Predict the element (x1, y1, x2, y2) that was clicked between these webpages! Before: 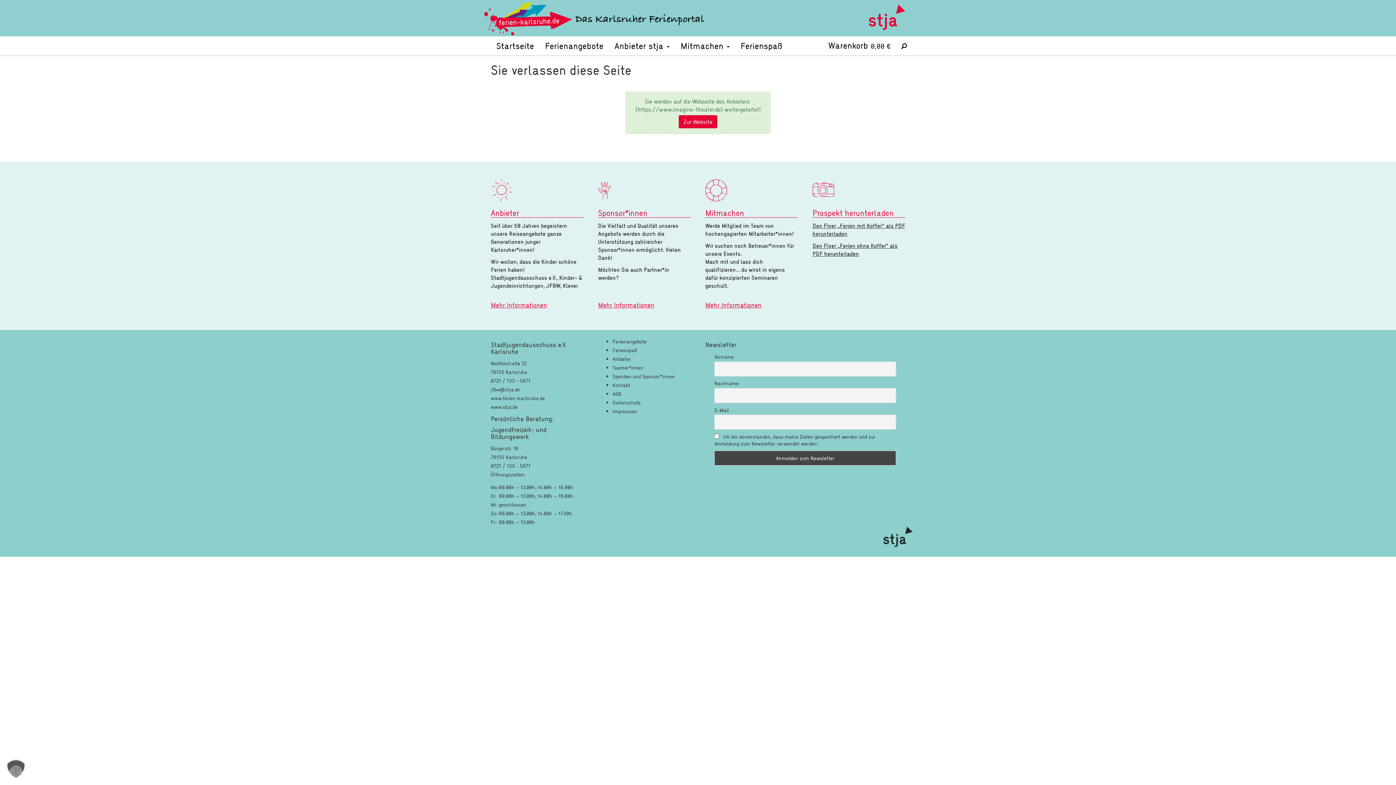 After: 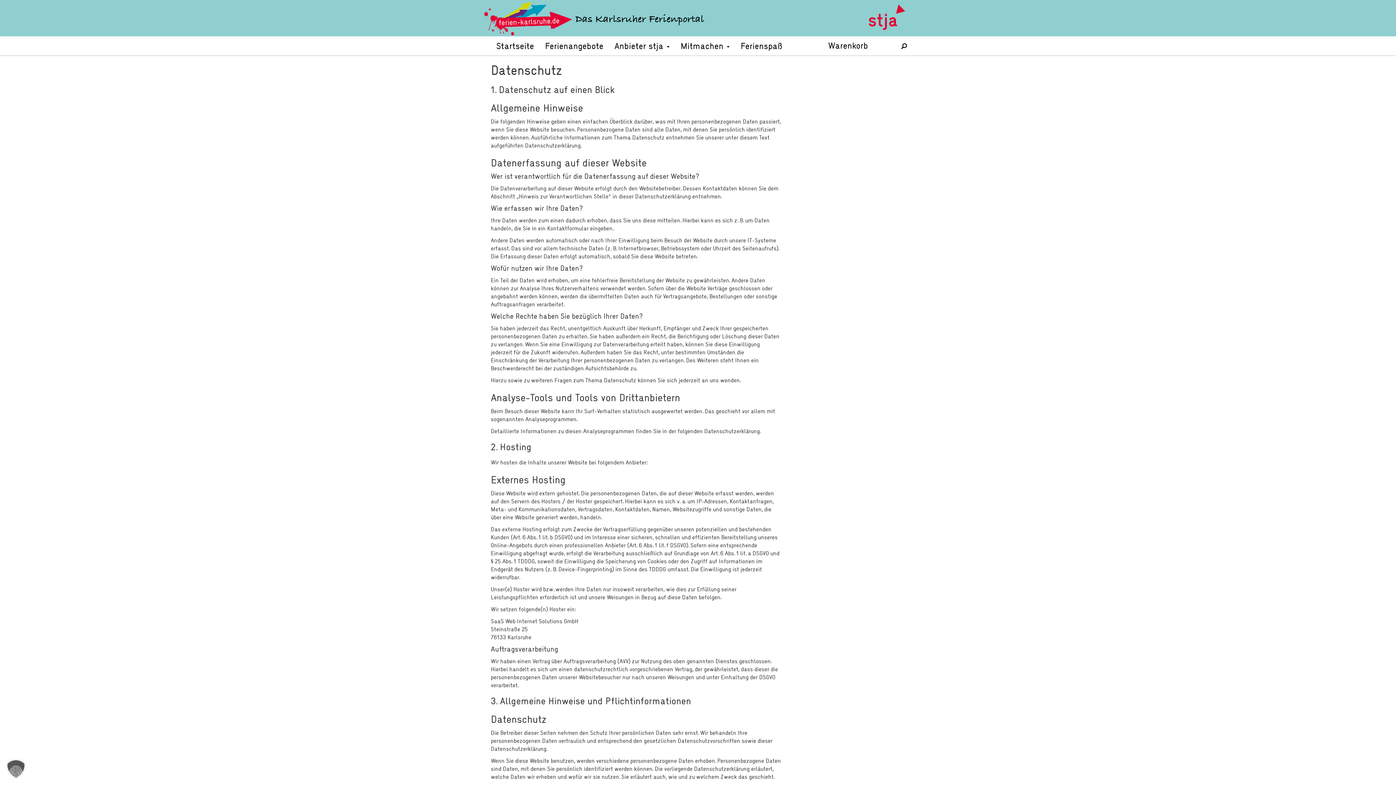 Action: bbox: (612, 399, 641, 406) label: Datenschutz